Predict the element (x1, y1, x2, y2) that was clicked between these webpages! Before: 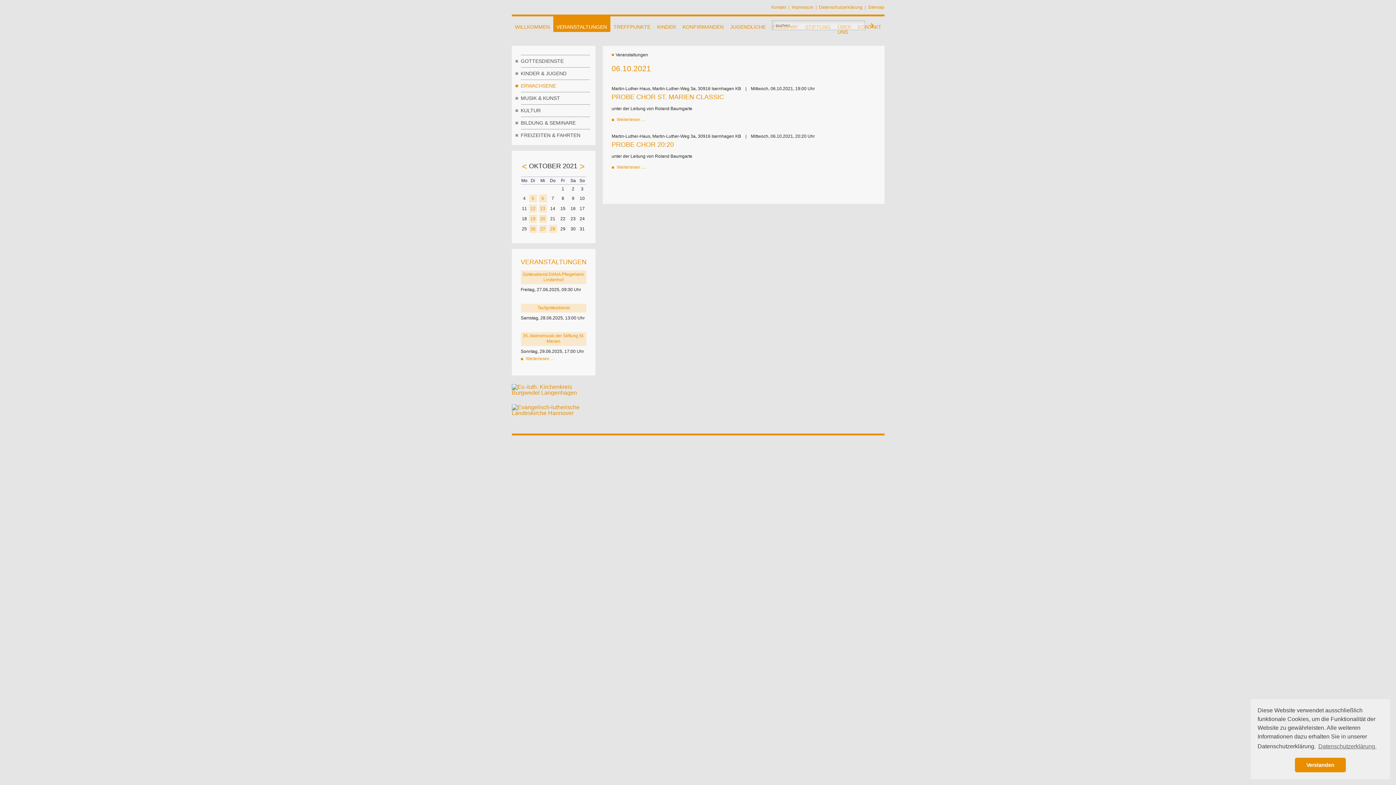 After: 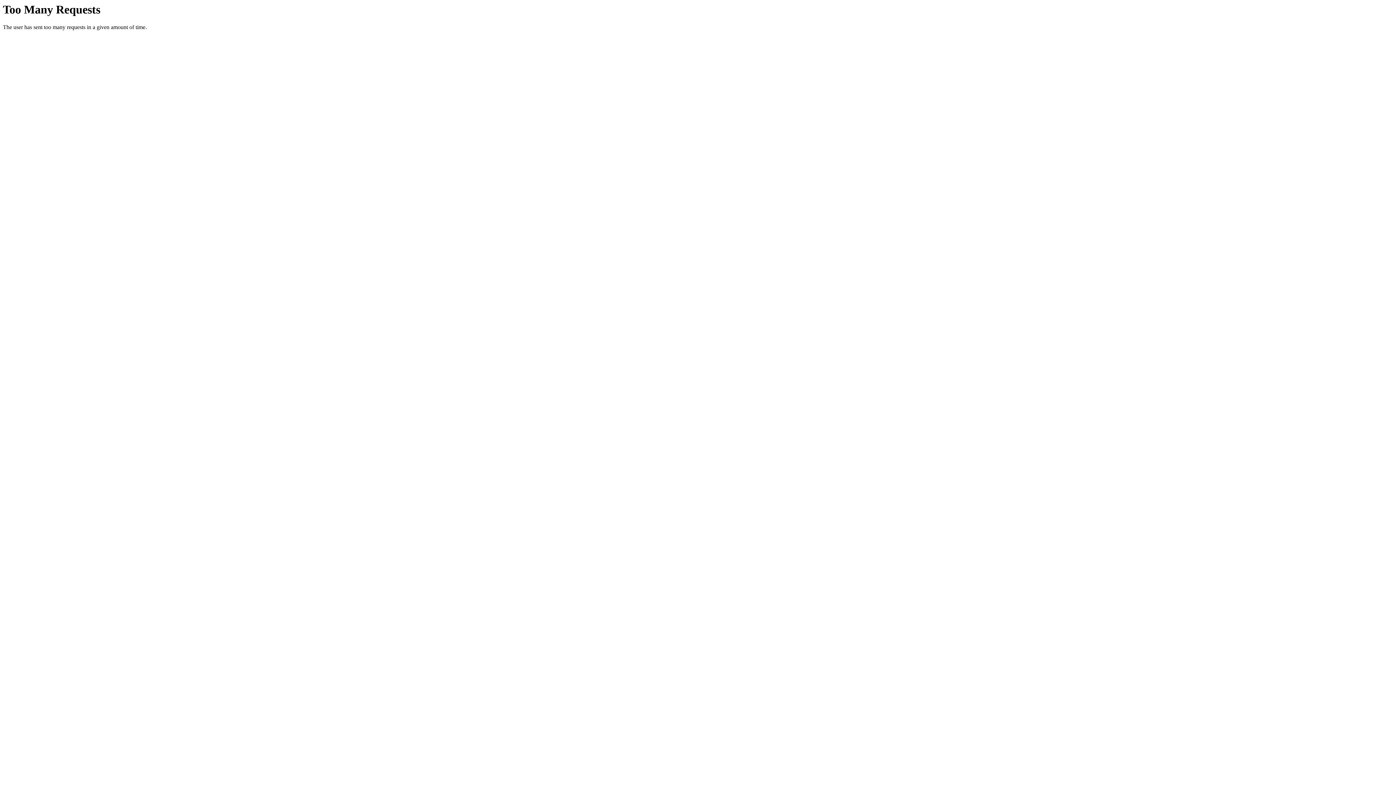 Action: label: Kontakt bbox: (771, 4, 786, 9)